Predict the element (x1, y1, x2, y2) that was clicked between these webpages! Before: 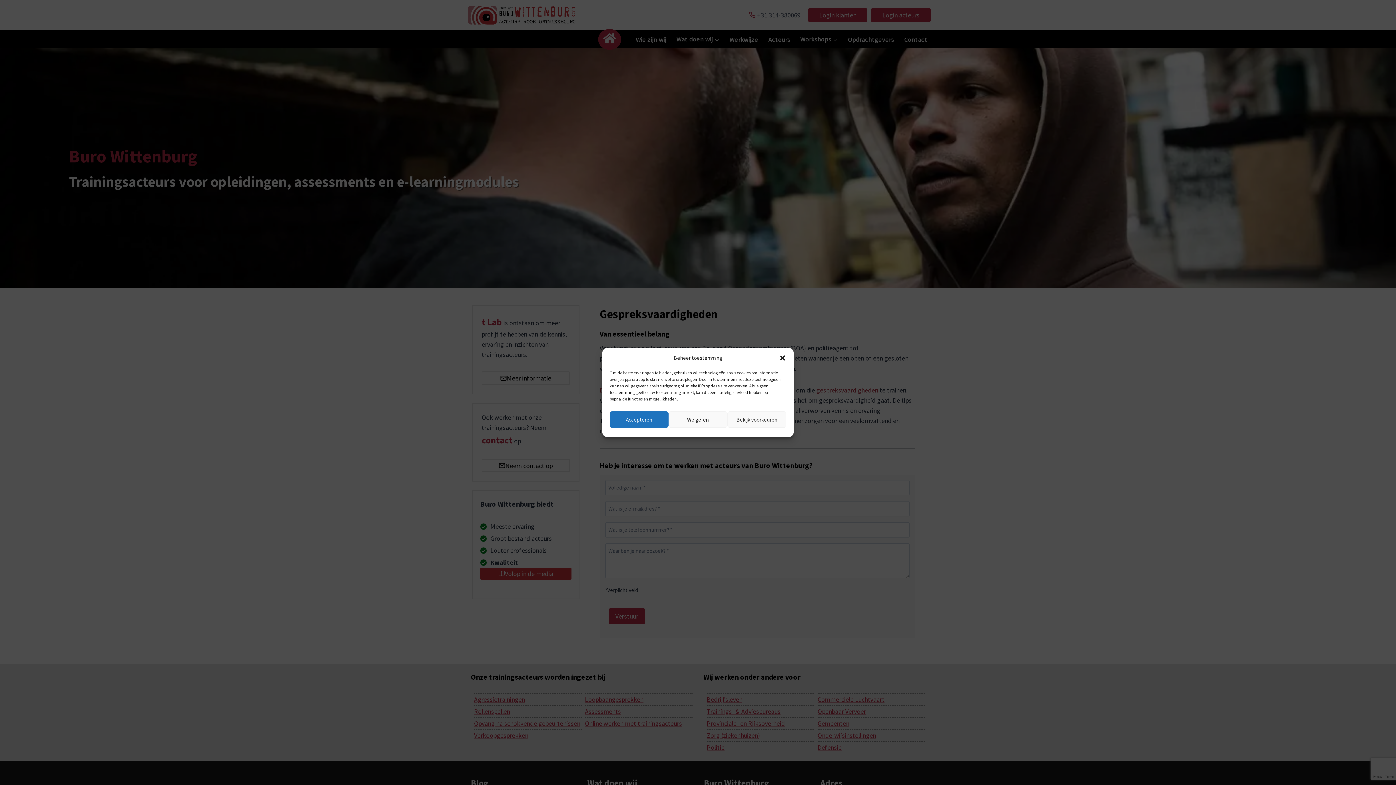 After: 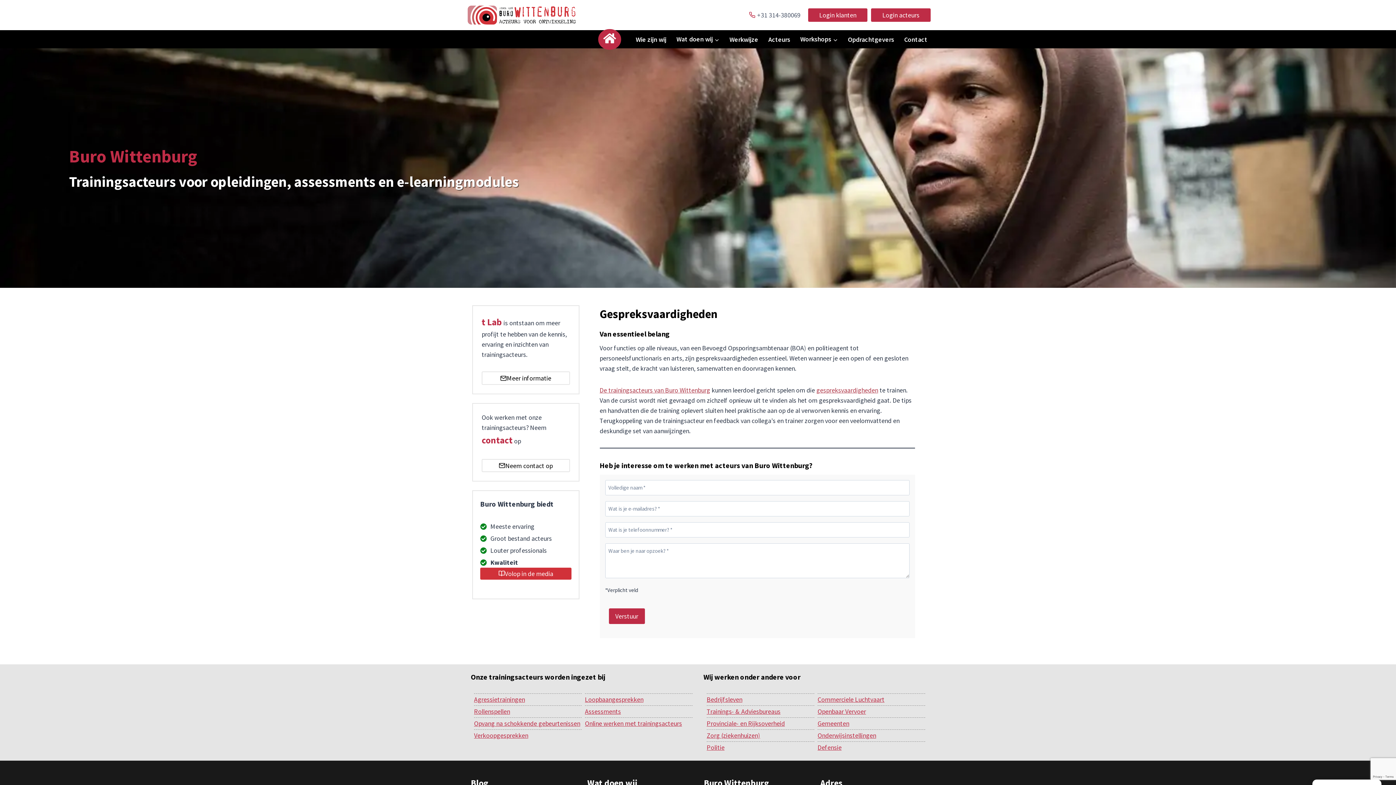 Action: bbox: (779, 354, 786, 361) label: Dialoogvenster sluiten